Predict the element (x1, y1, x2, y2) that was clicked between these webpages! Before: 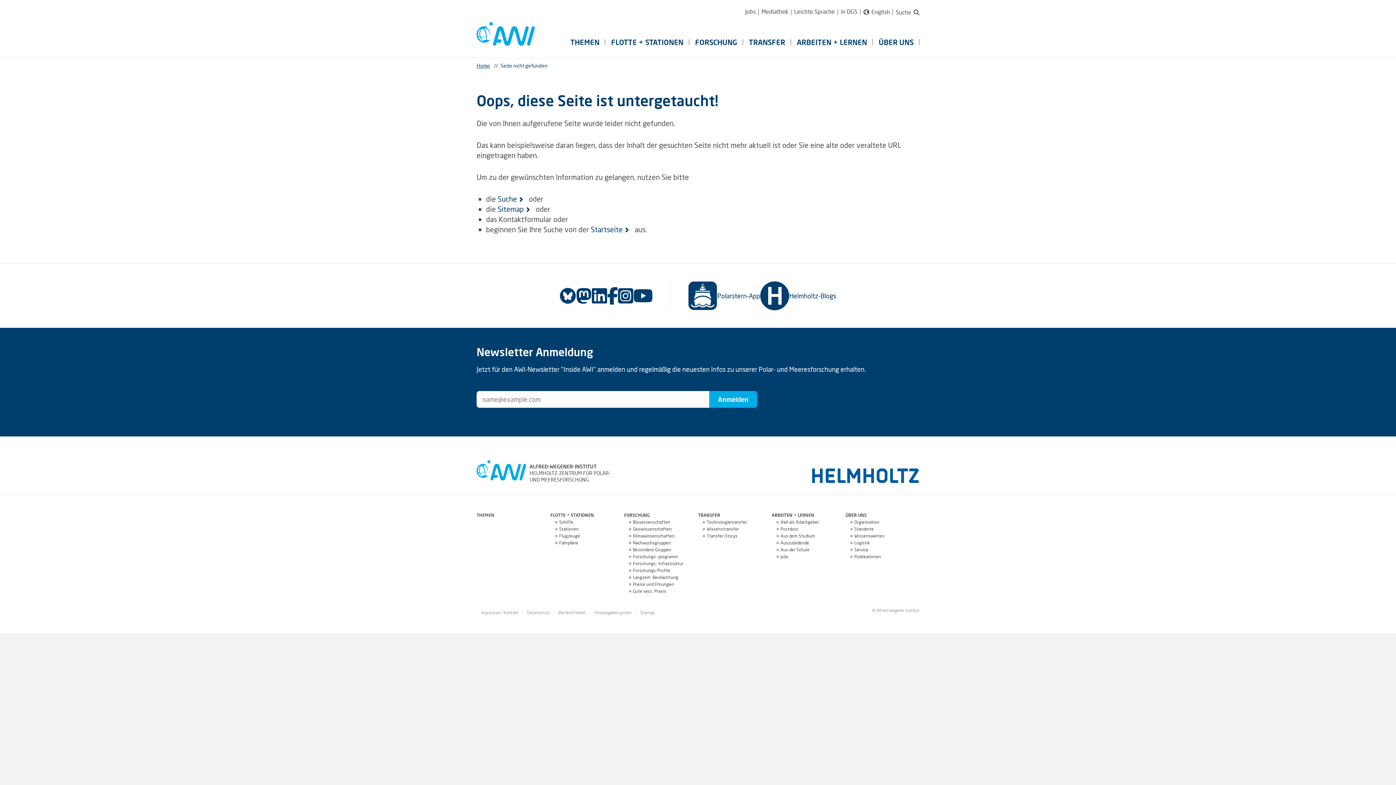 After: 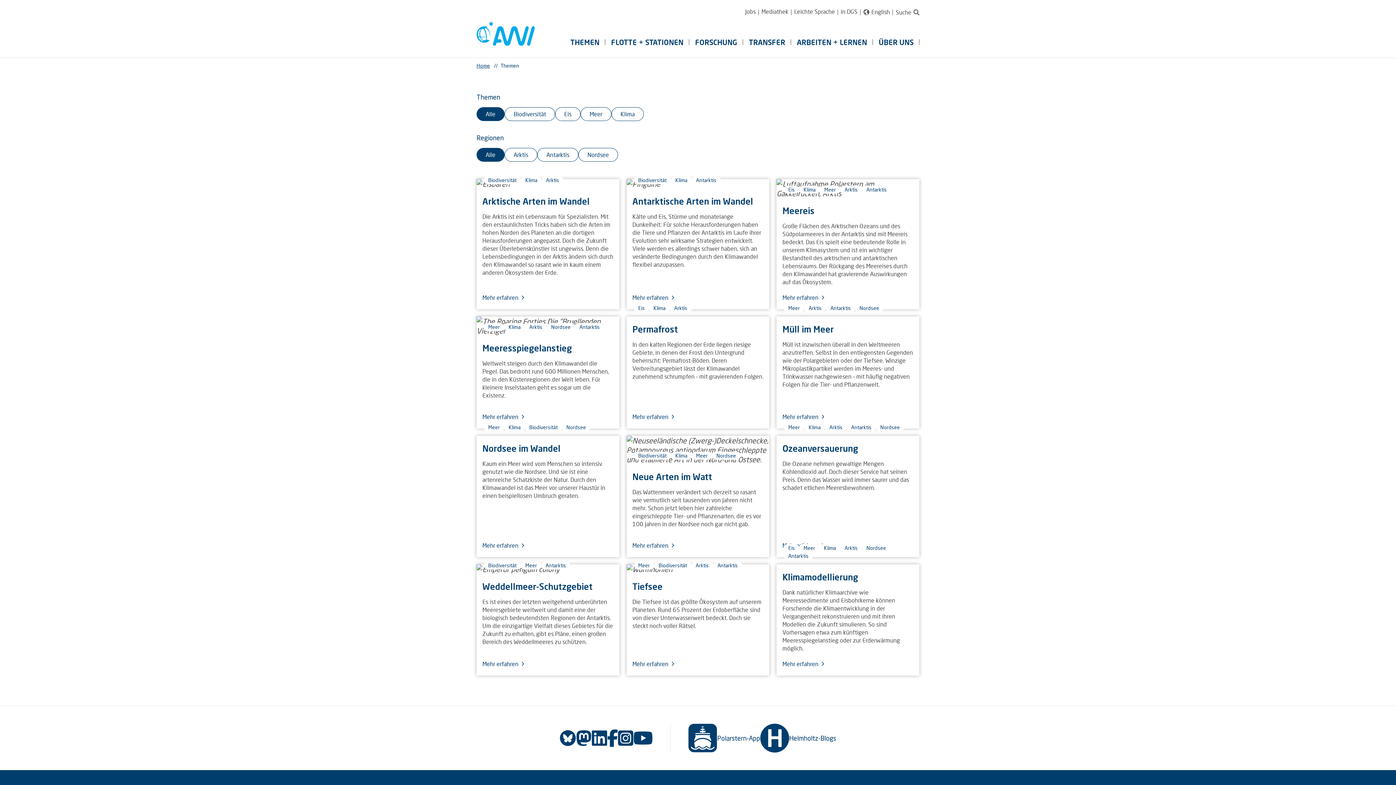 Action: bbox: (564, 38, 605, 45) label: THEMEN